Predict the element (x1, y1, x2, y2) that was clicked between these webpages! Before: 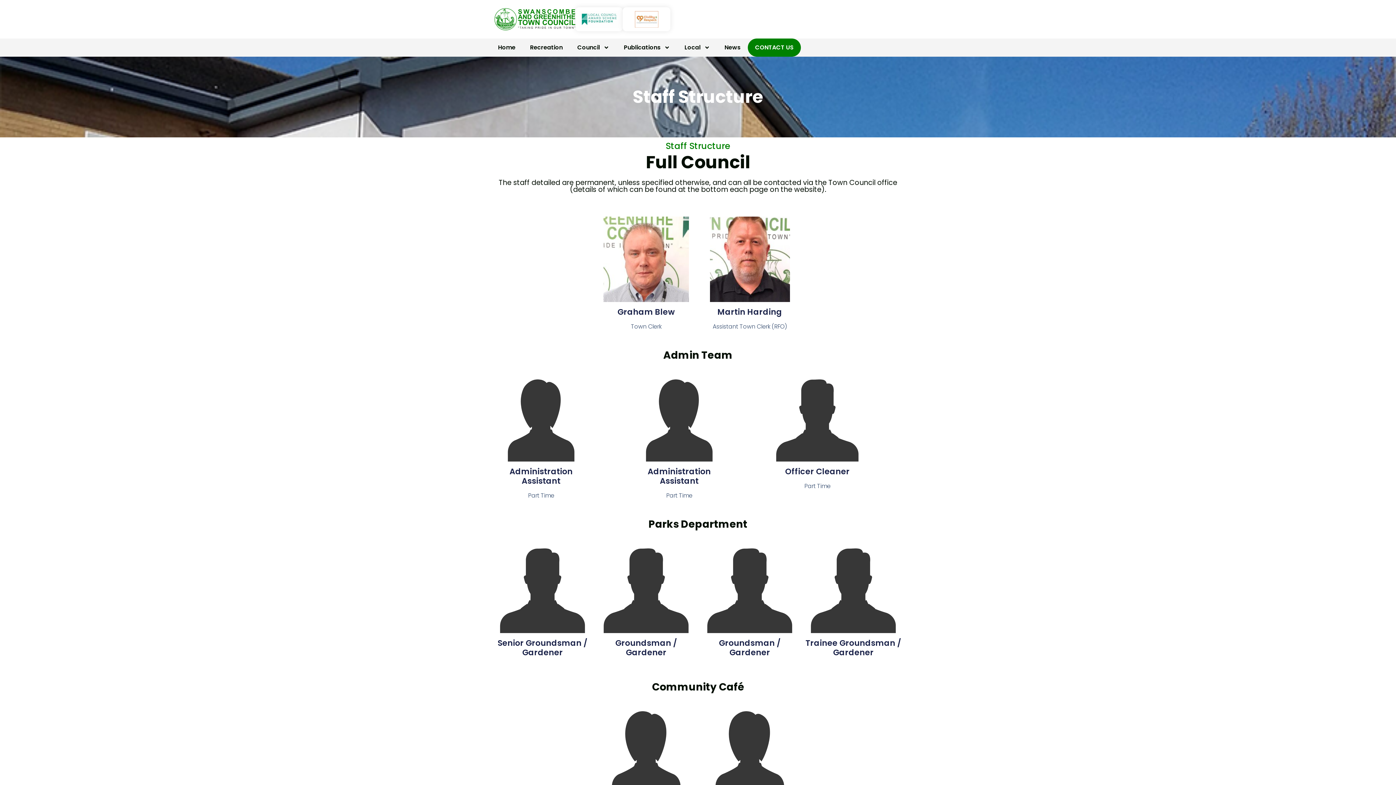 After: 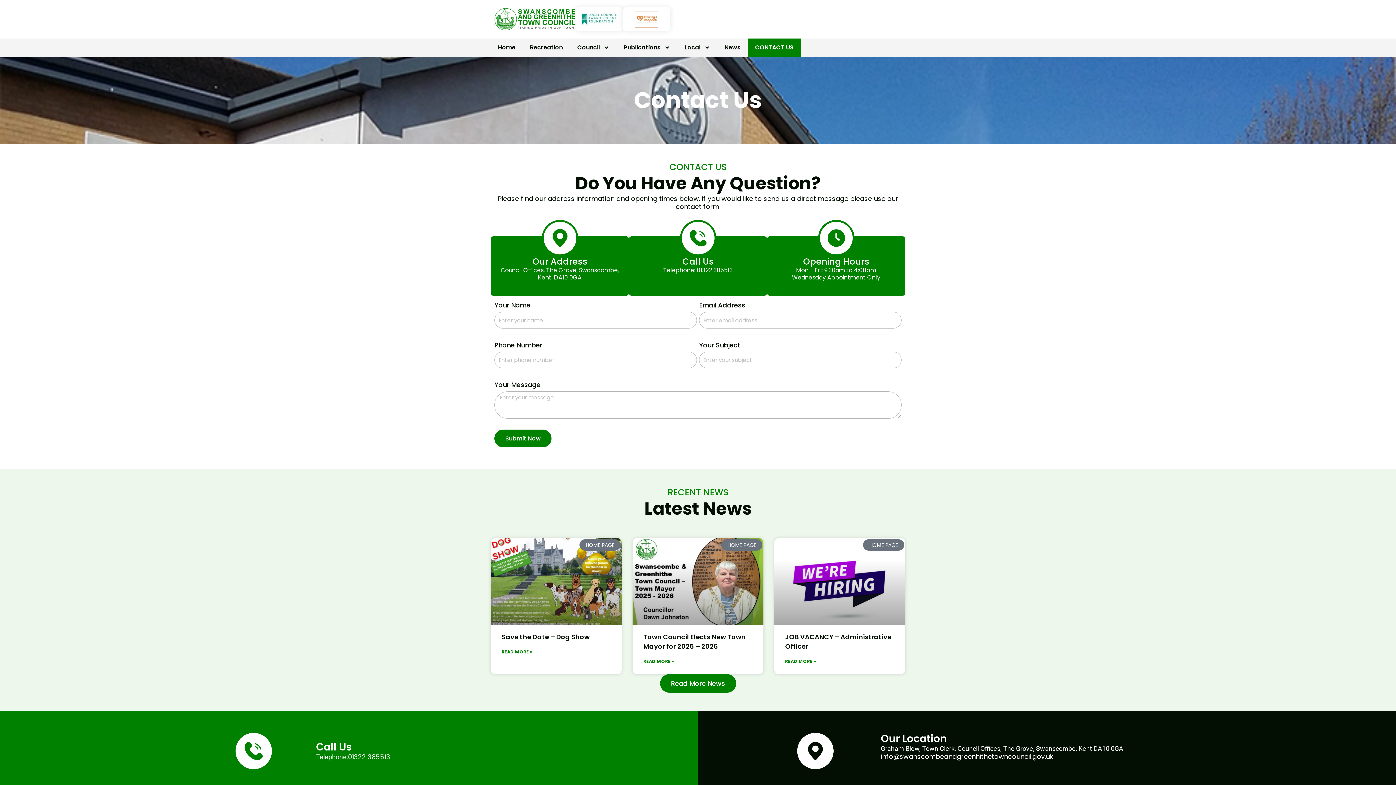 Action: bbox: (748, 38, 801, 56) label: CONTACT US